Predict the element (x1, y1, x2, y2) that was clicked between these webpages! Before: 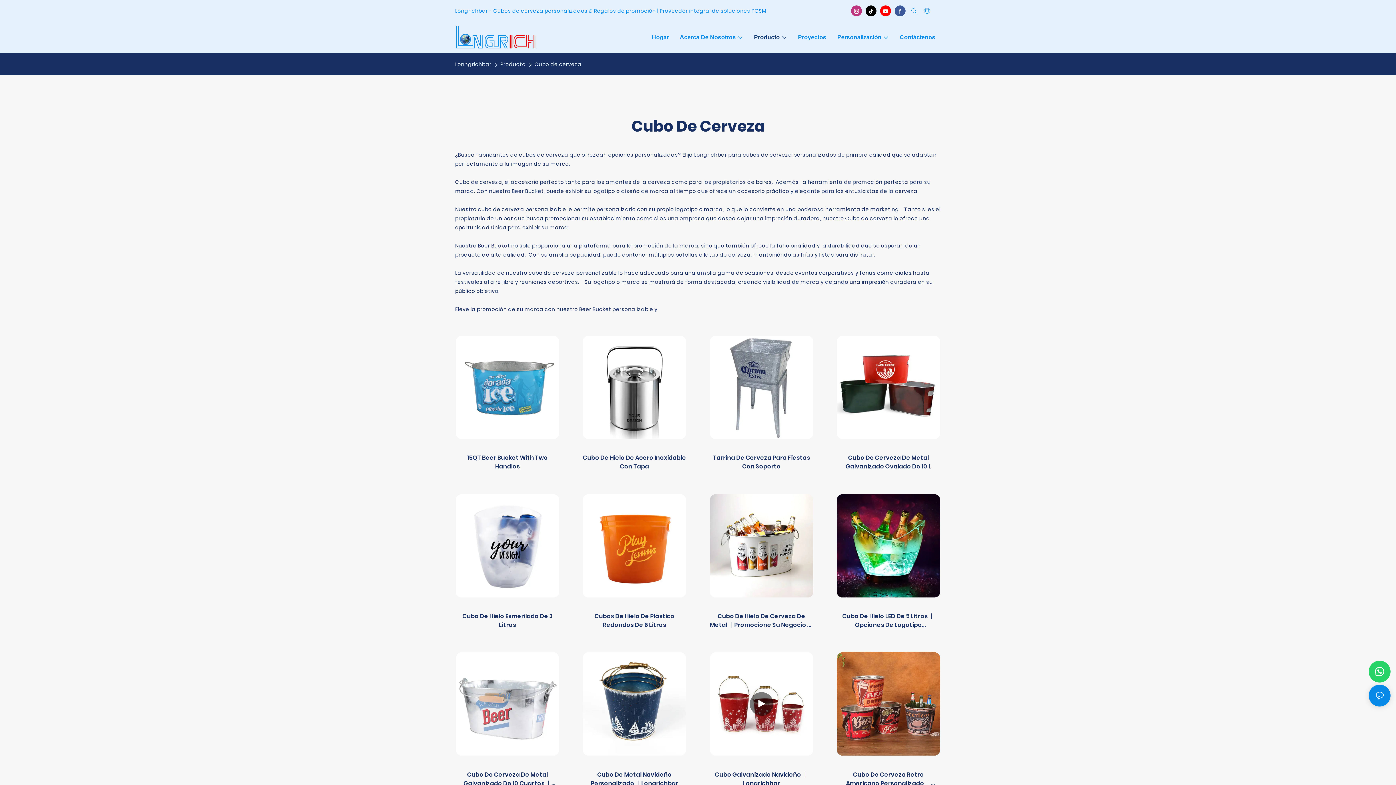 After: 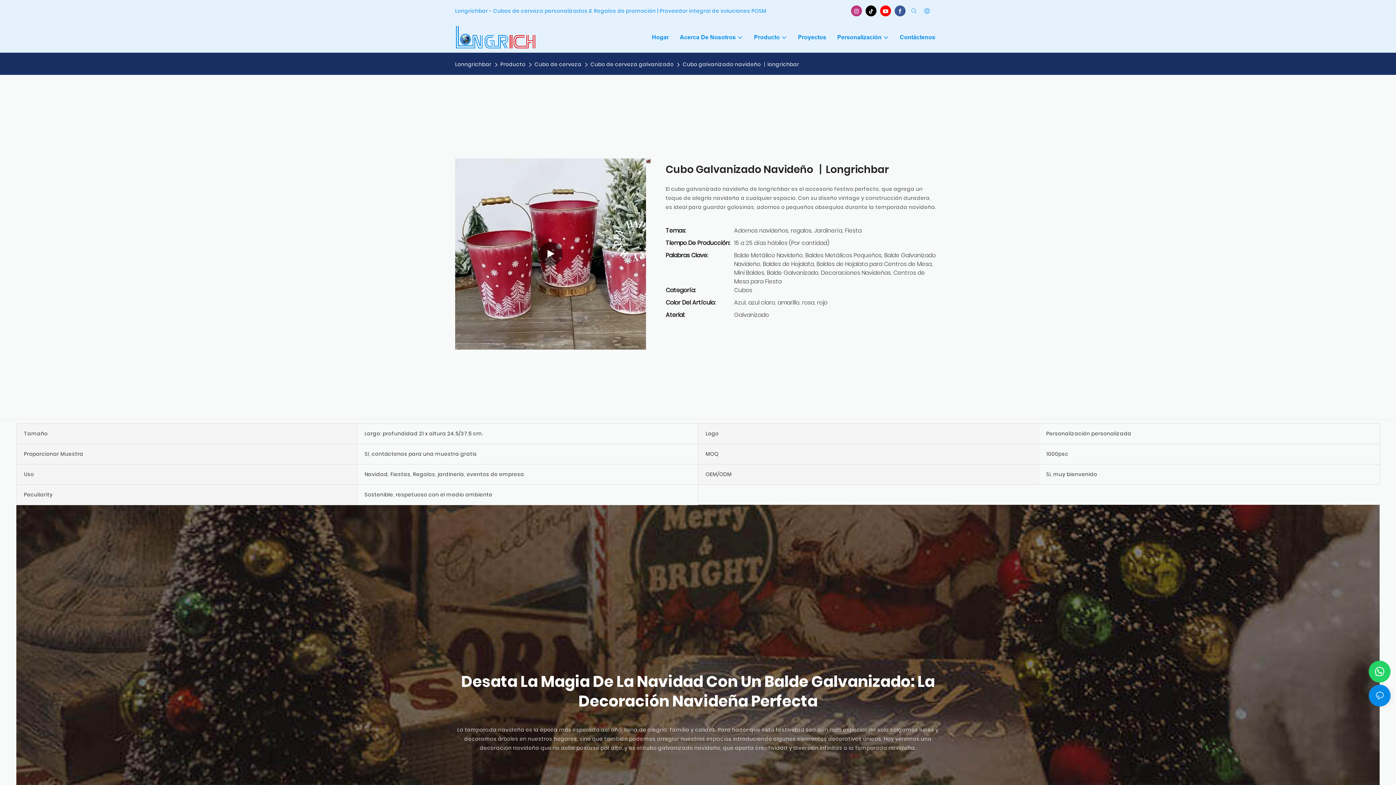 Action: bbox: (709, 652, 814, 756)